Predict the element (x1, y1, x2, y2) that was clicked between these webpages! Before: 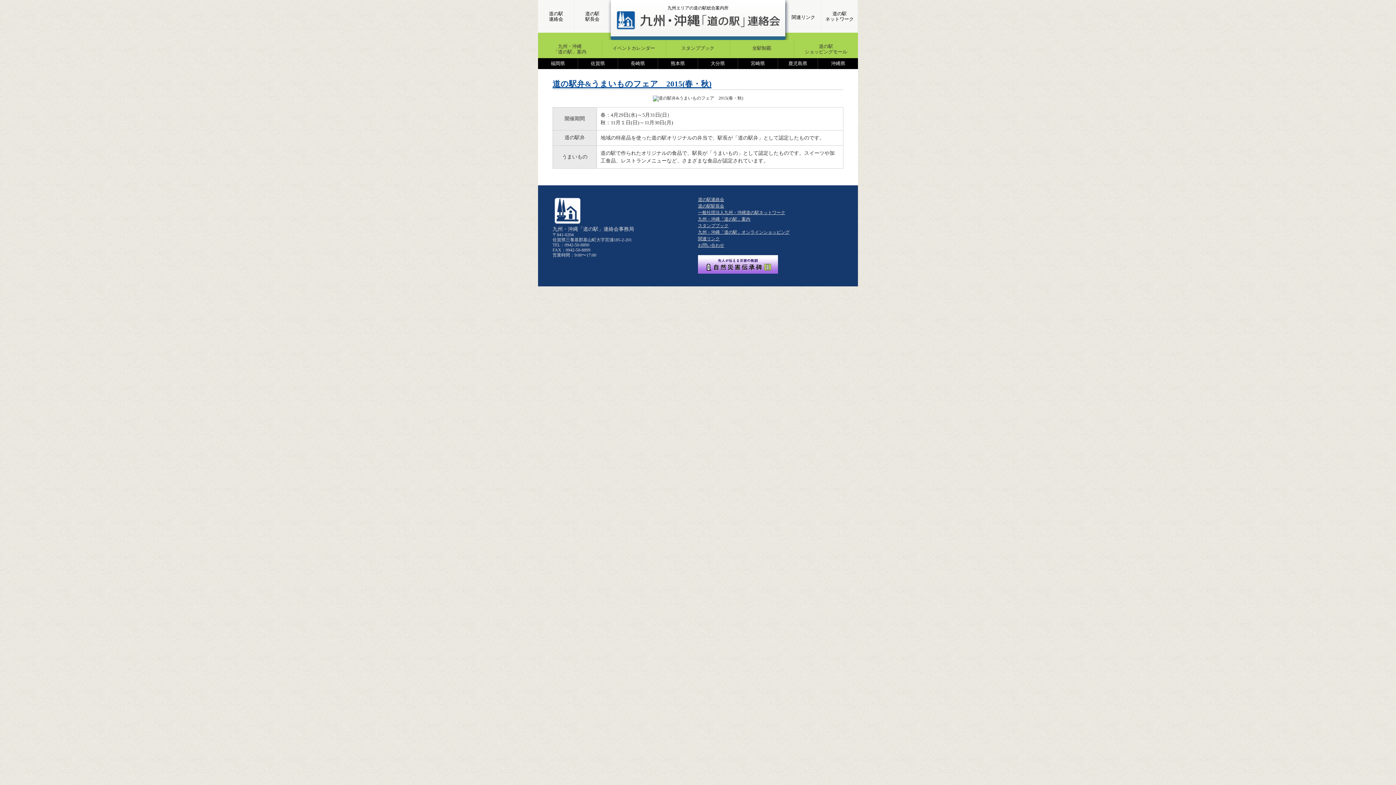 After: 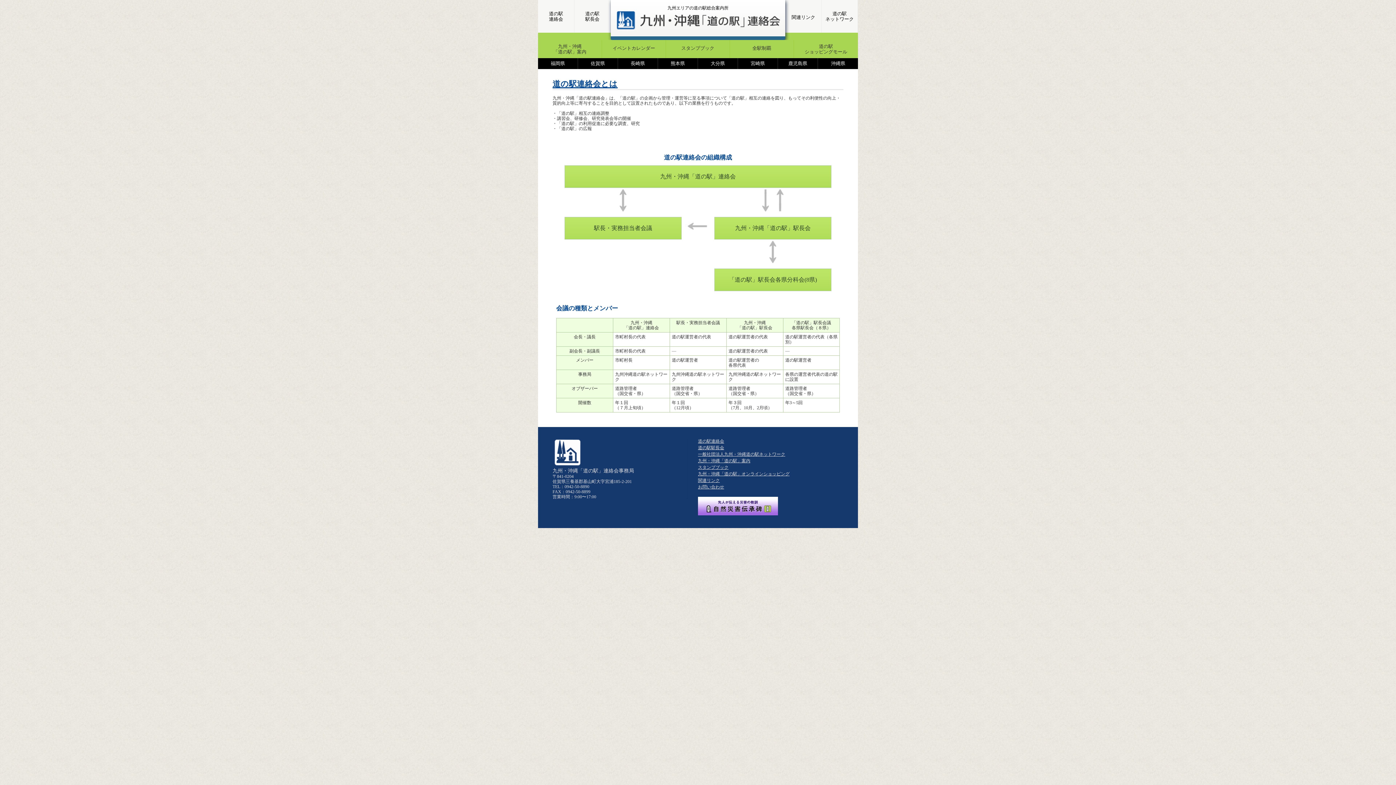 Action: label: 道の駅
連絡会 bbox: (538, 0, 574, 47)